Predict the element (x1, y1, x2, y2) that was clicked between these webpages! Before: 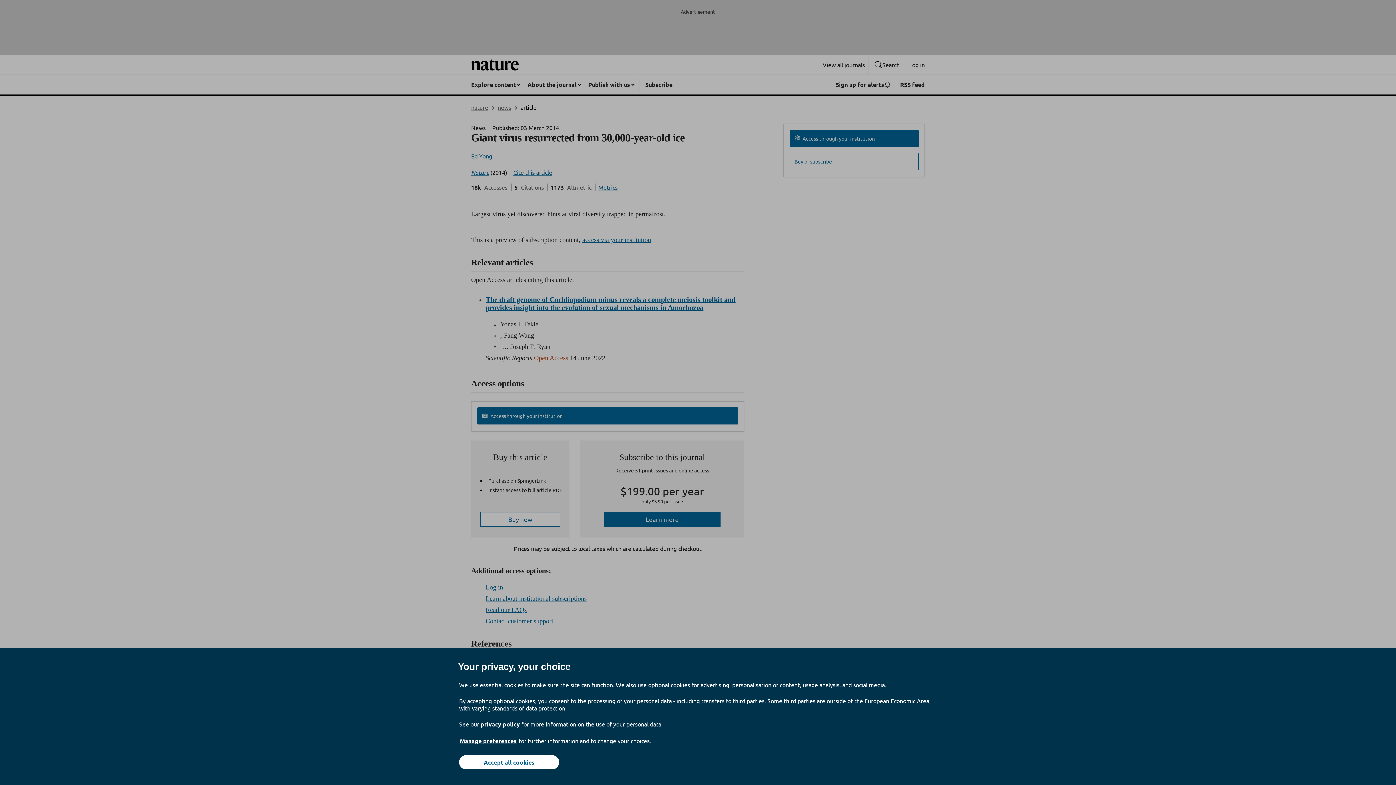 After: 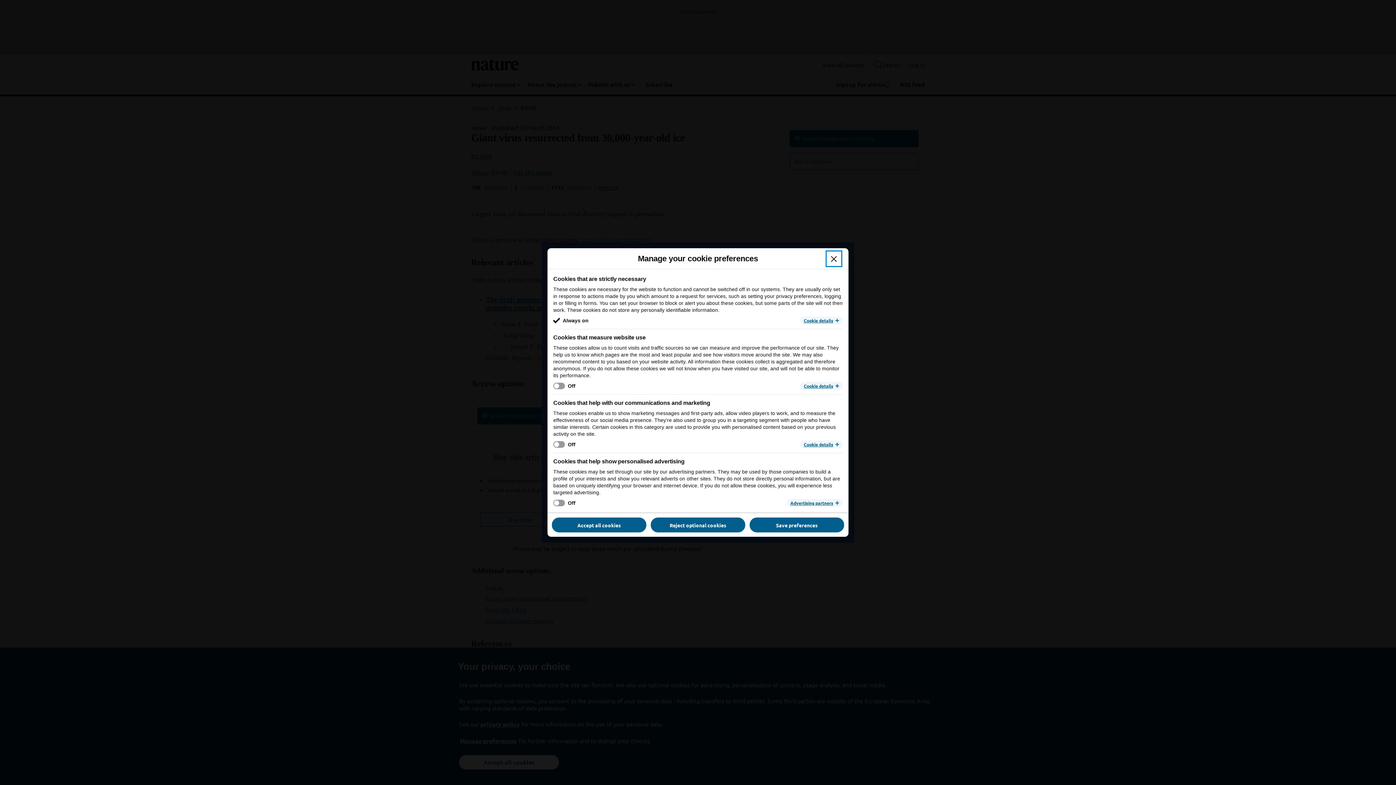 Action: bbox: (459, 737, 517, 745) label: Manage preferences